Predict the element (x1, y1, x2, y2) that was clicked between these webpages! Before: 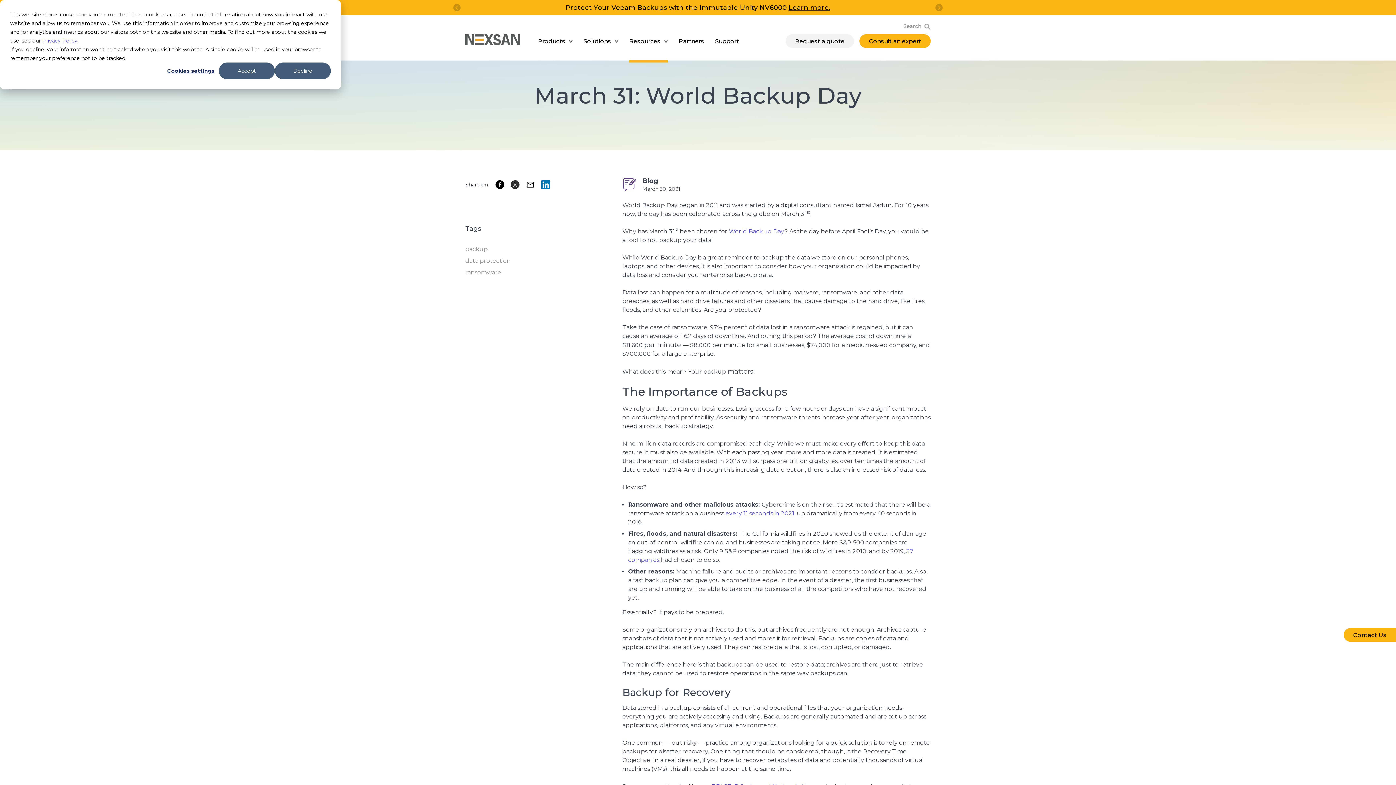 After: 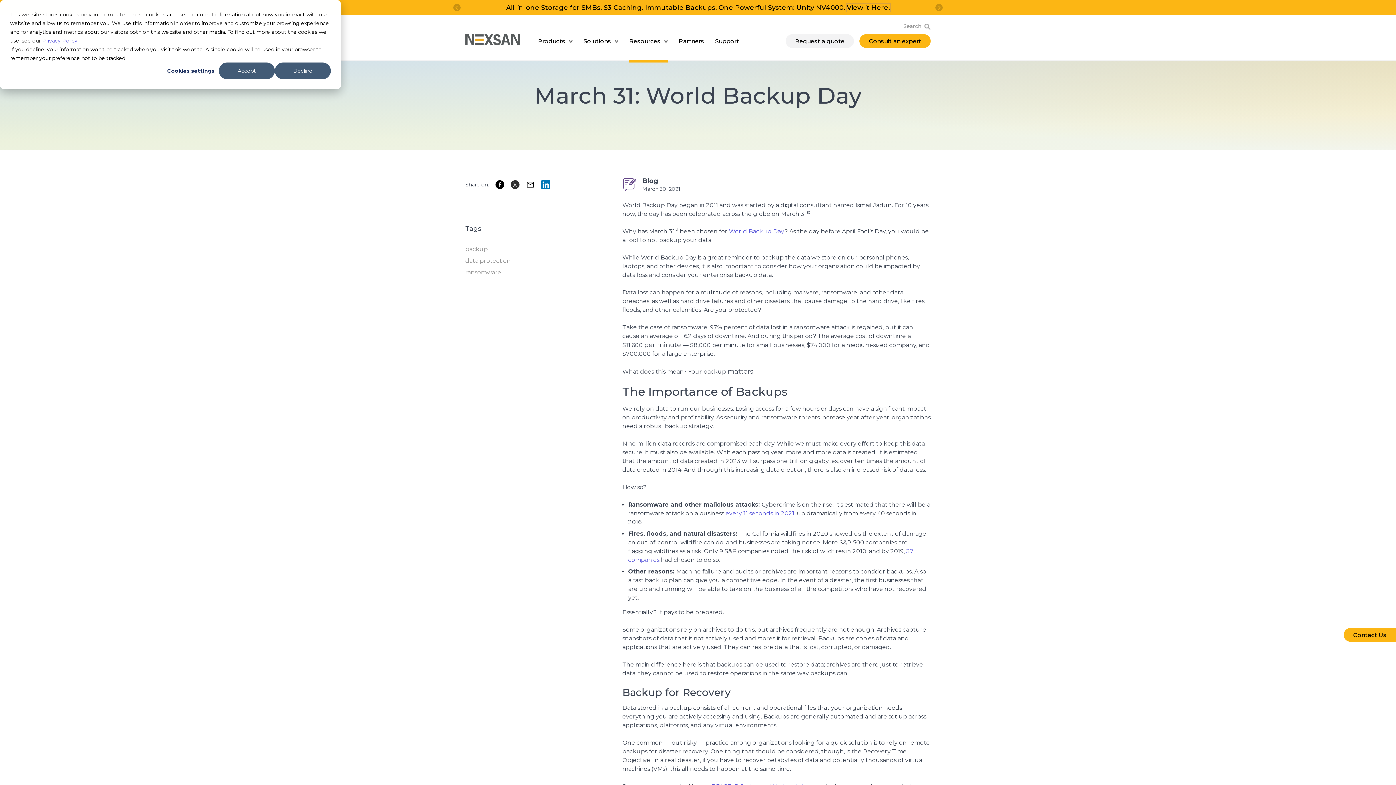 Action: bbox: (847, 3, 890, 11) label: View it Here.